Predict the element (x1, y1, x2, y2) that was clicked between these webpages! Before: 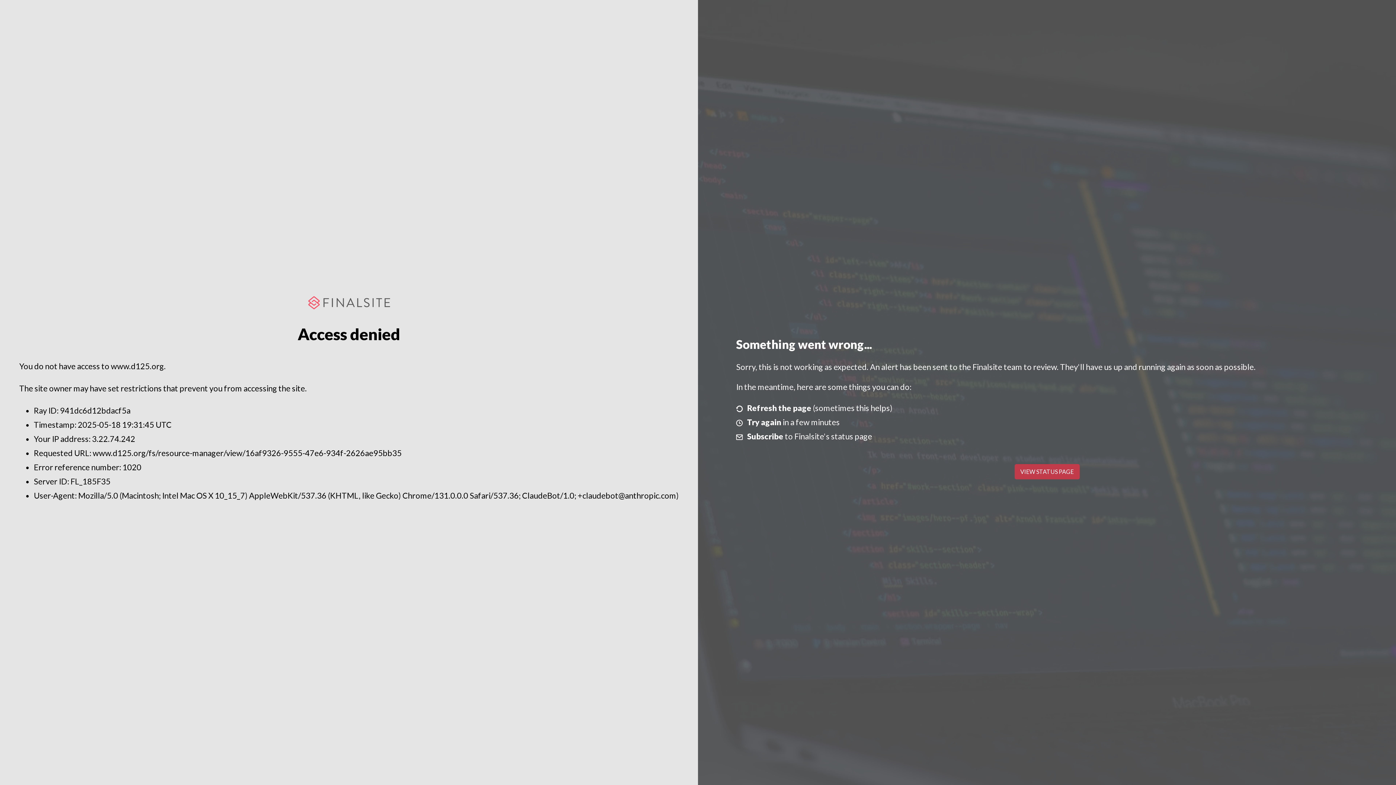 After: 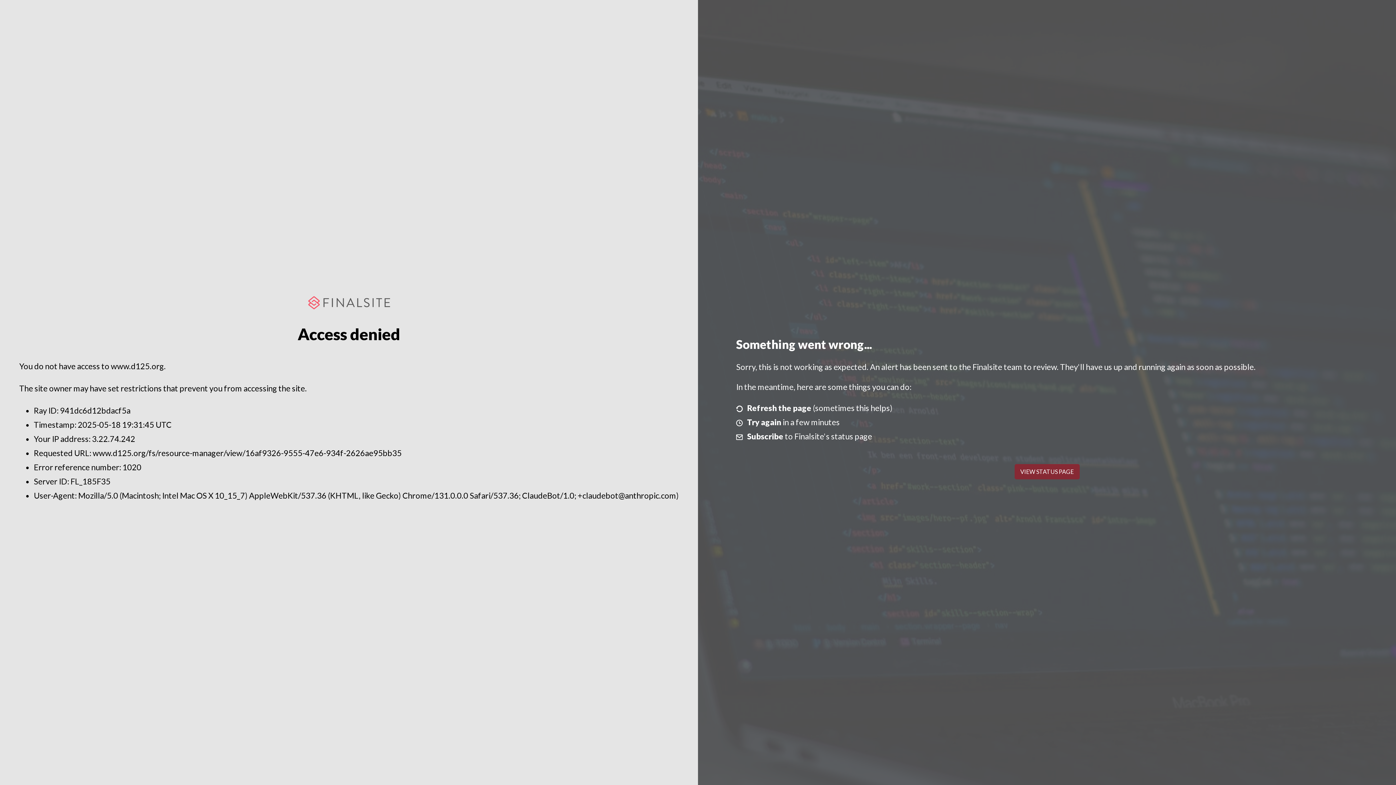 Action: bbox: (1014, 464, 1079, 479) label: VIEW STATUS PAGE